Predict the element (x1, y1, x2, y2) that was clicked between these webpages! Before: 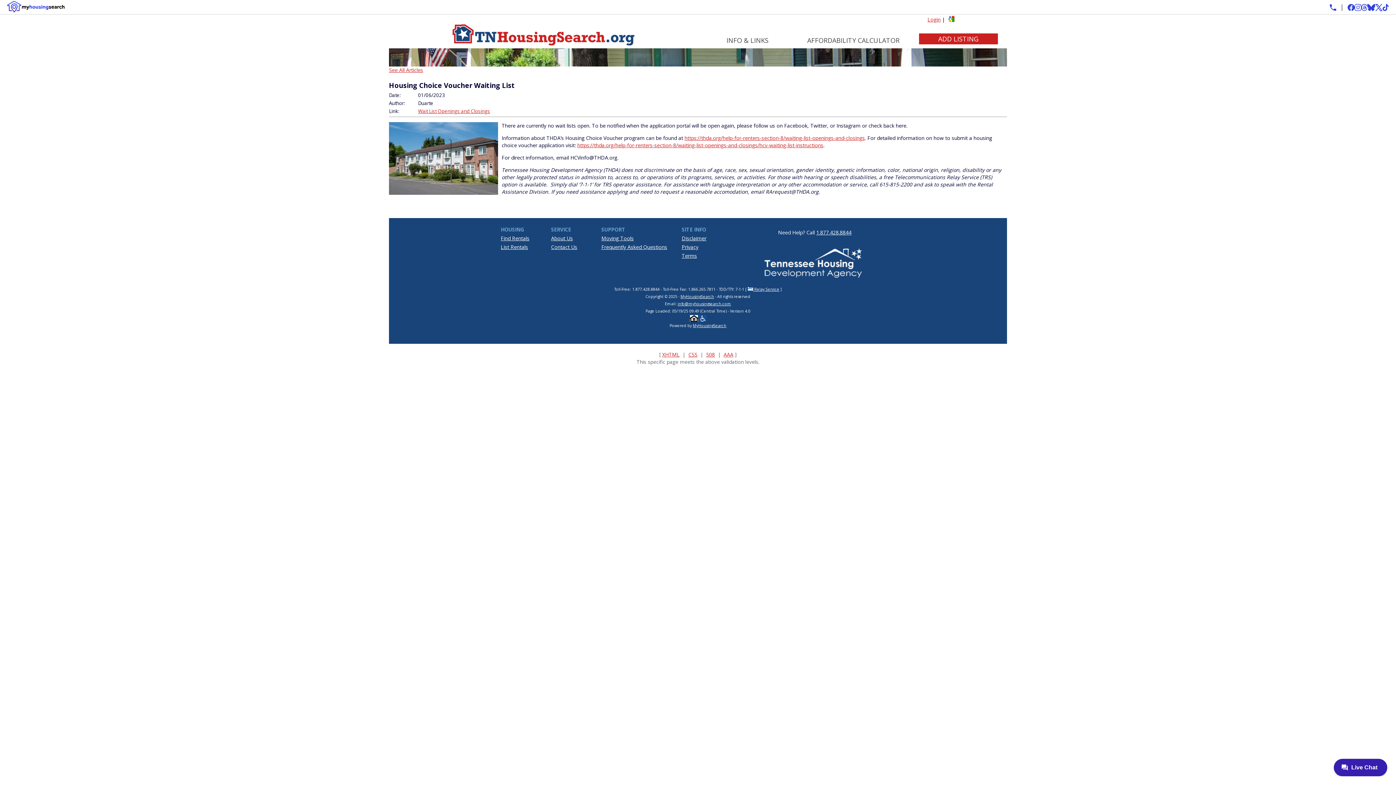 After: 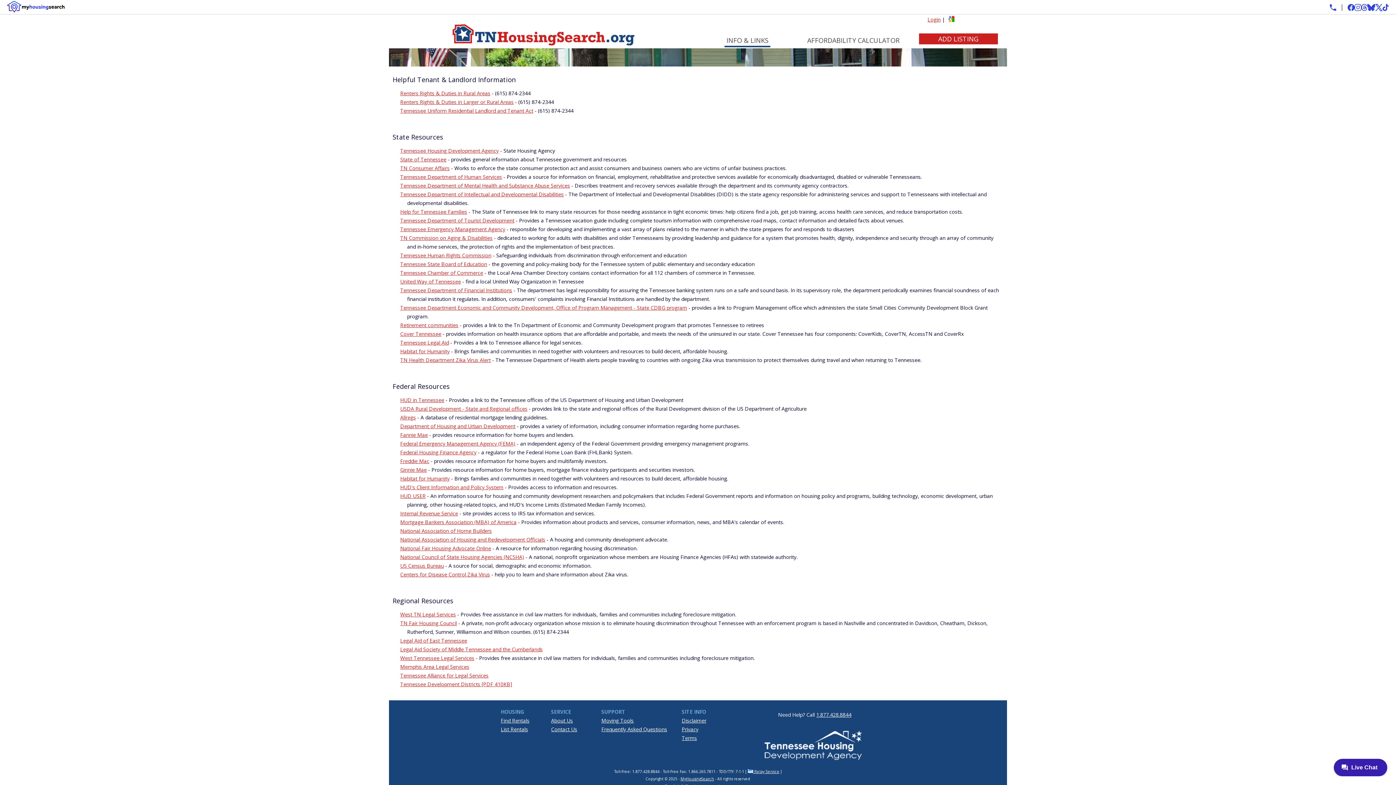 Action: label: Moving Tools bbox: (601, 235, 633, 241)